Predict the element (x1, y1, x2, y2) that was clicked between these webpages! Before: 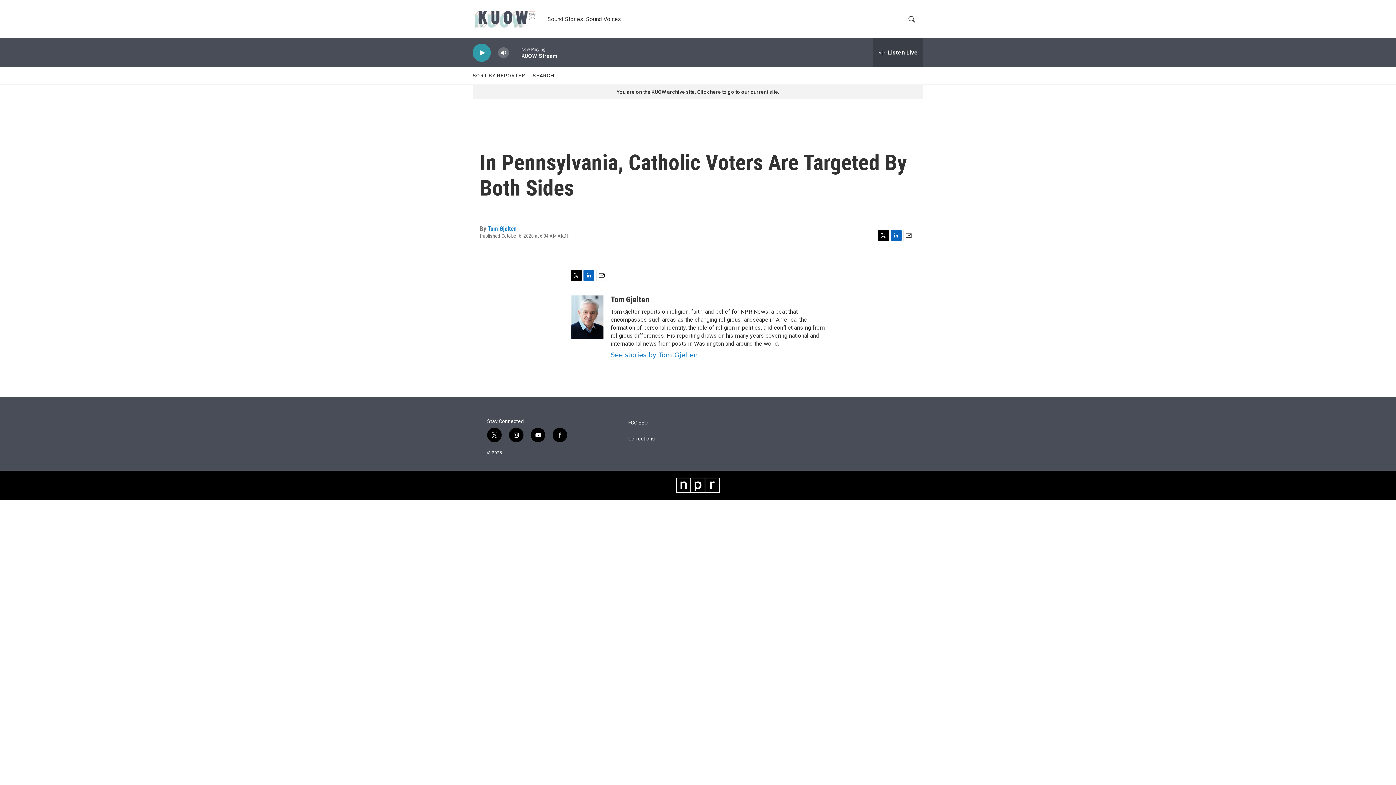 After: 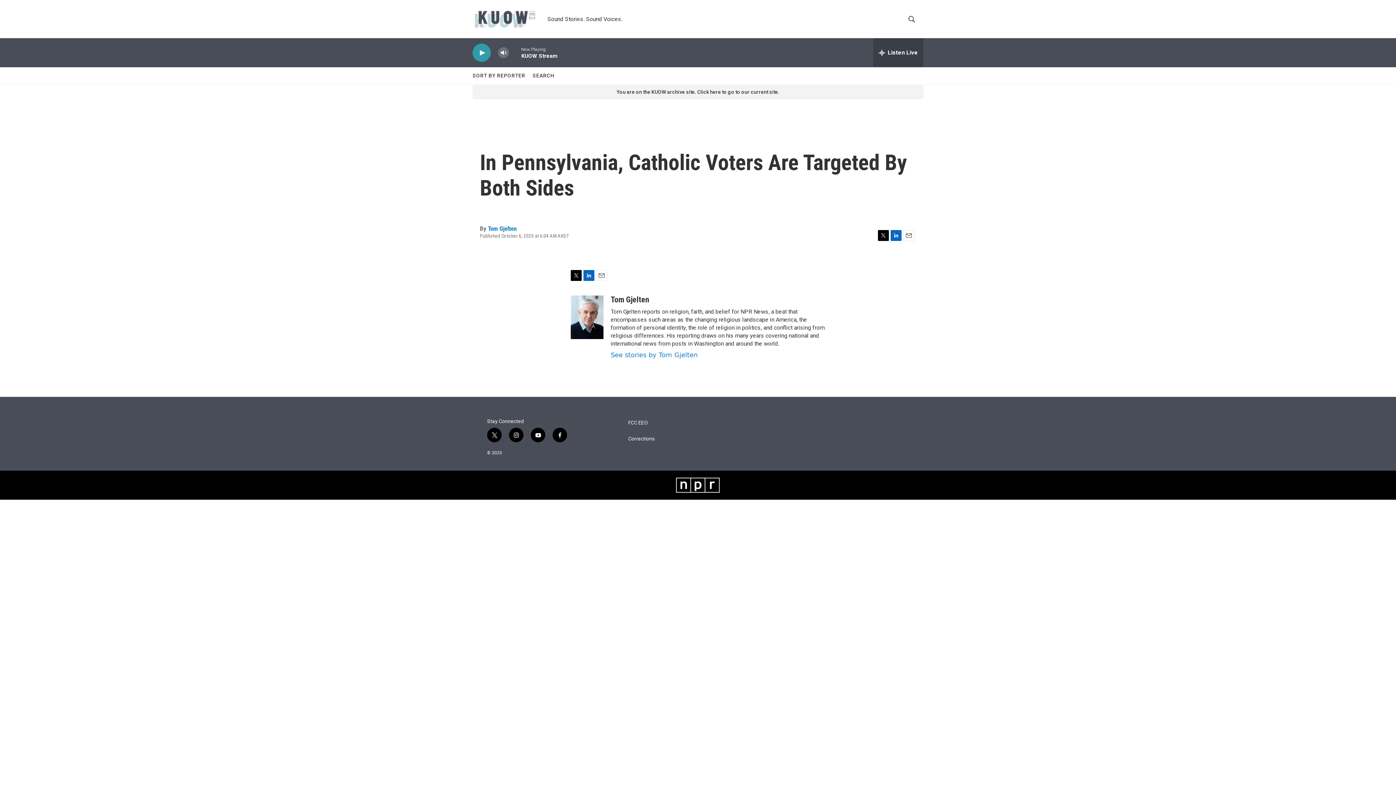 Action: bbox: (509, 428, 523, 442) label: instagram